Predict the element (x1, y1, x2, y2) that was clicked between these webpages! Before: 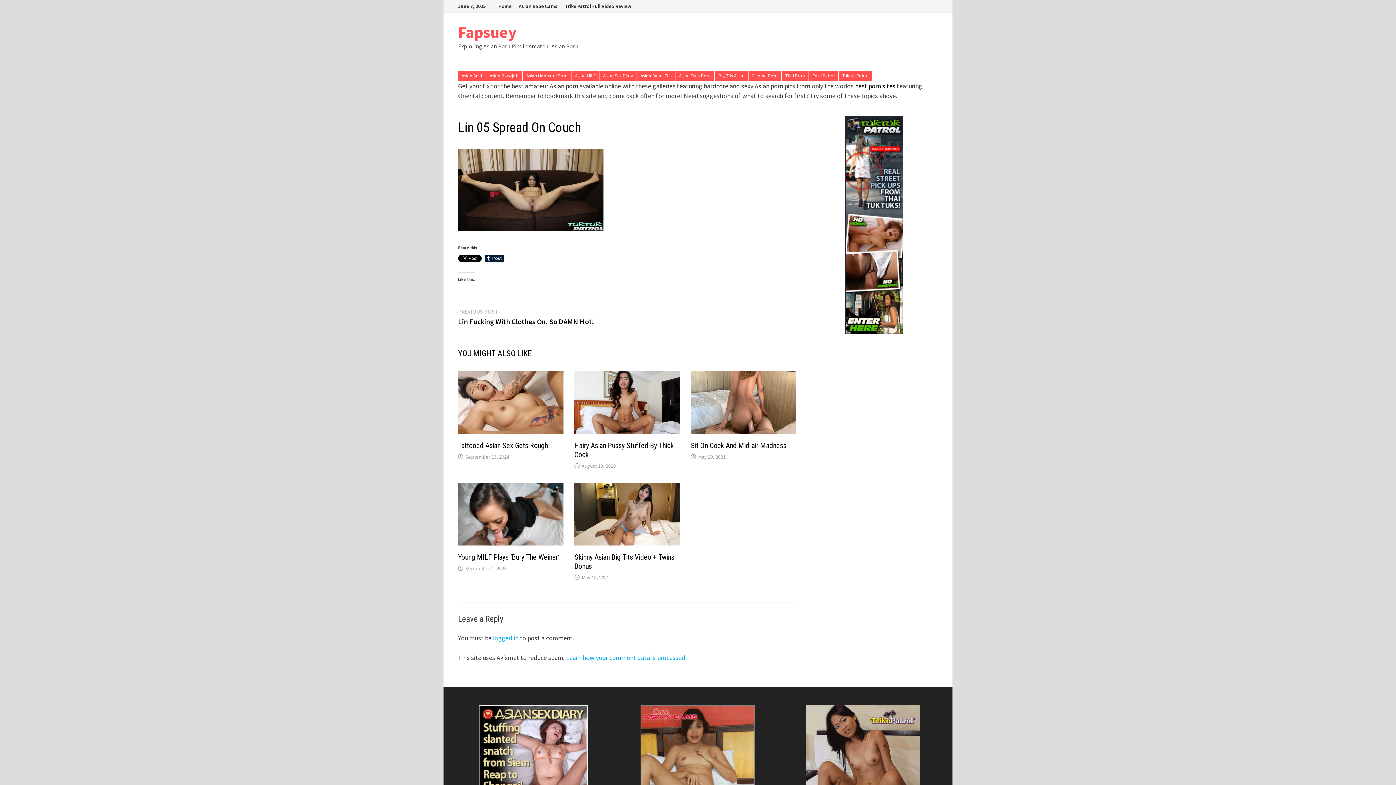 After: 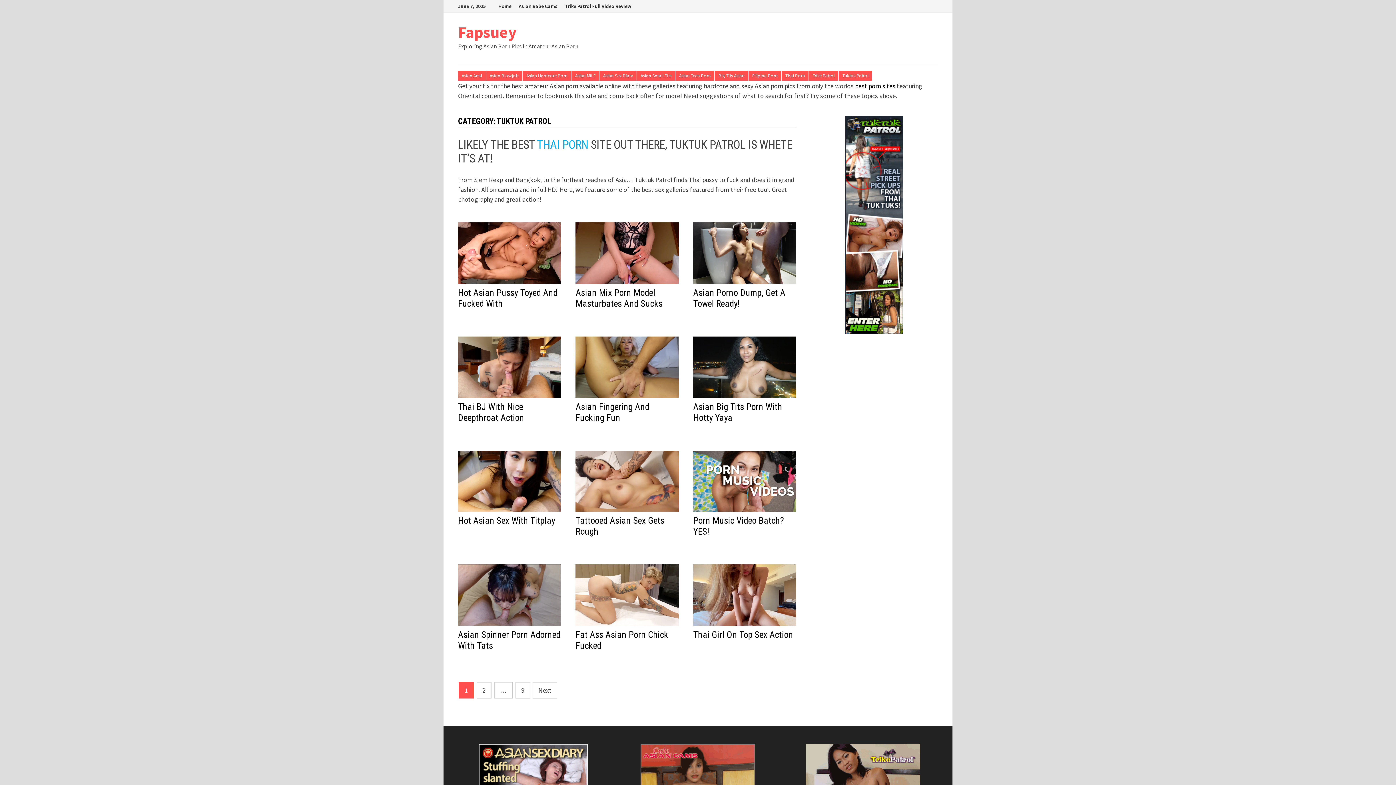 Action: bbox: (838, 70, 872, 80) label: Tuktuk Patrol